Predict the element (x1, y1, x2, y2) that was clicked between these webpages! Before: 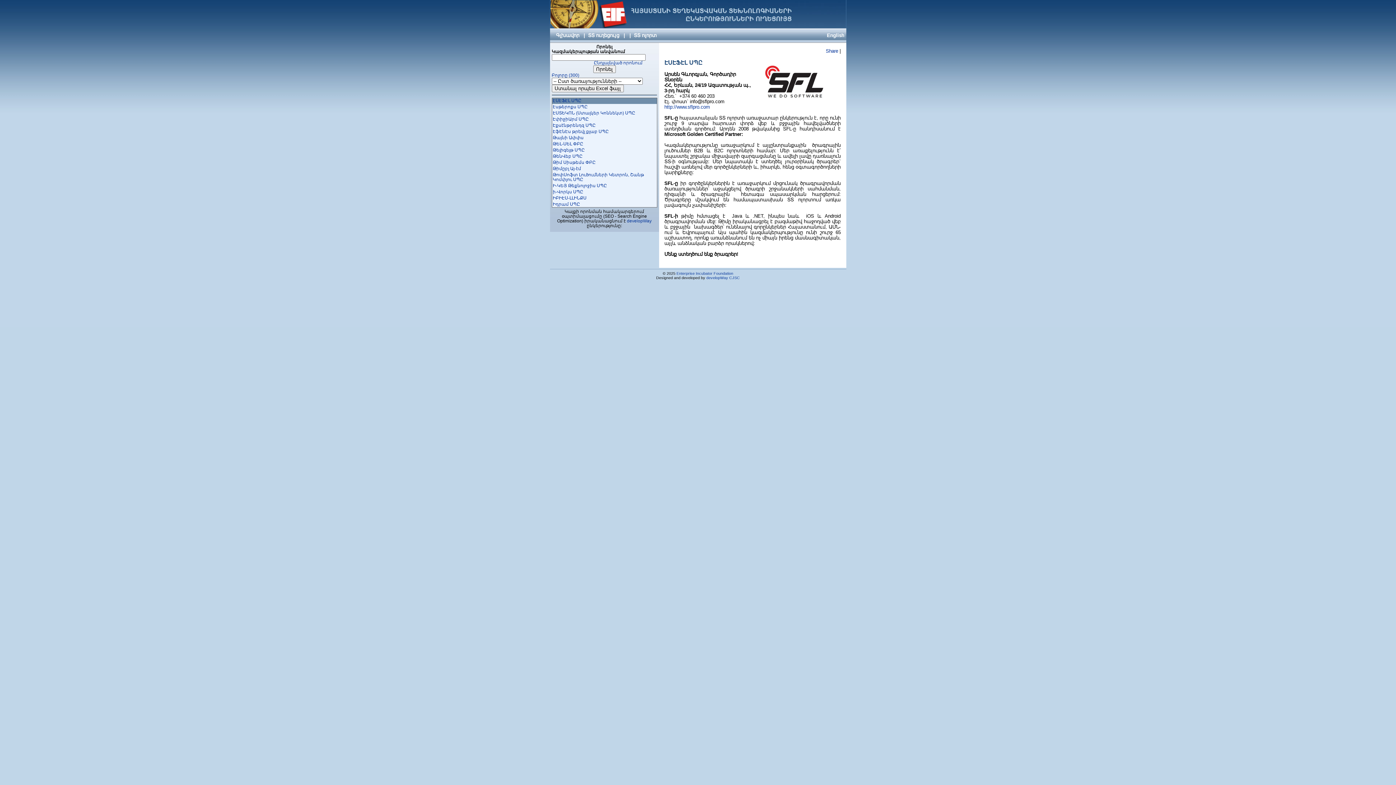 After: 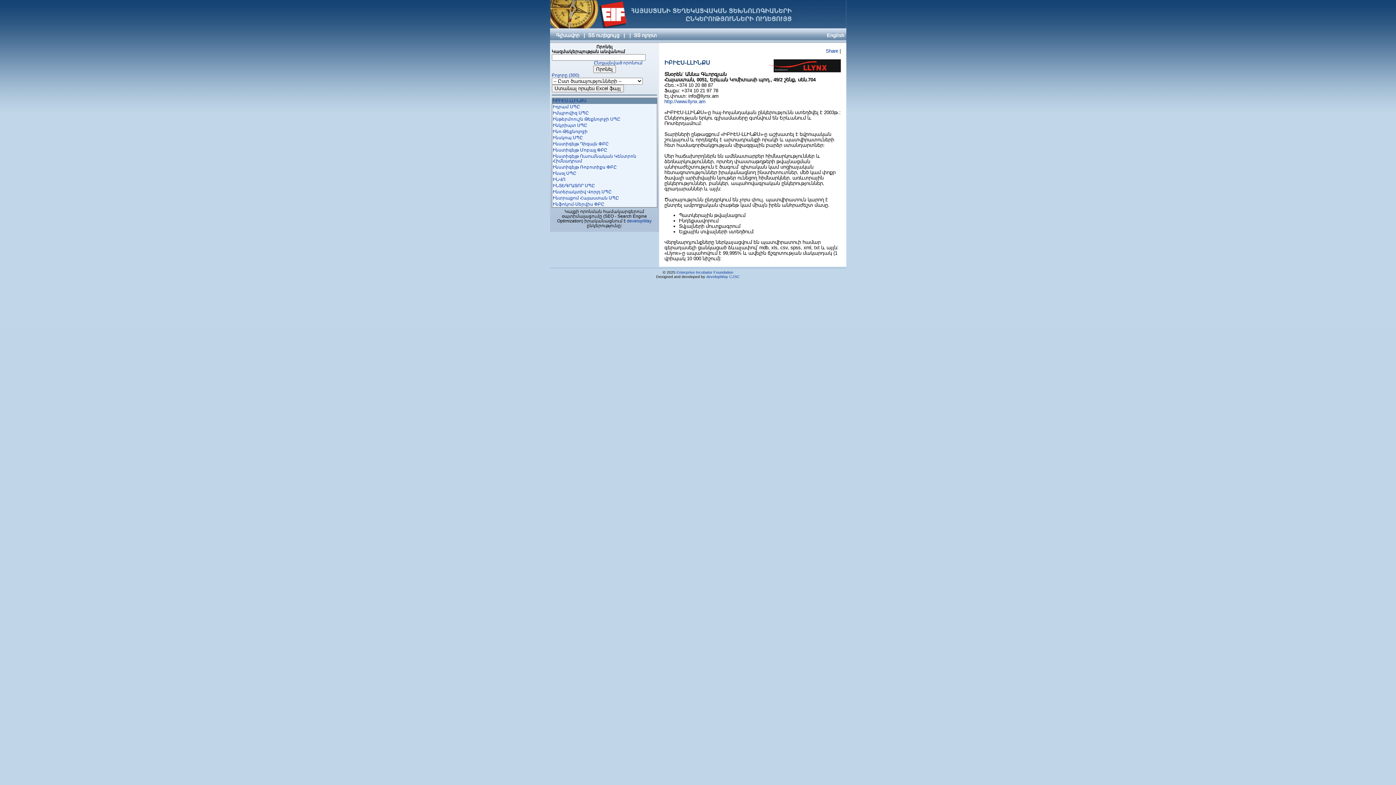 Action: label: ԻԲԻԷՍ-ԼԼԻՆՔՍ bbox: (552, 195, 586, 200)